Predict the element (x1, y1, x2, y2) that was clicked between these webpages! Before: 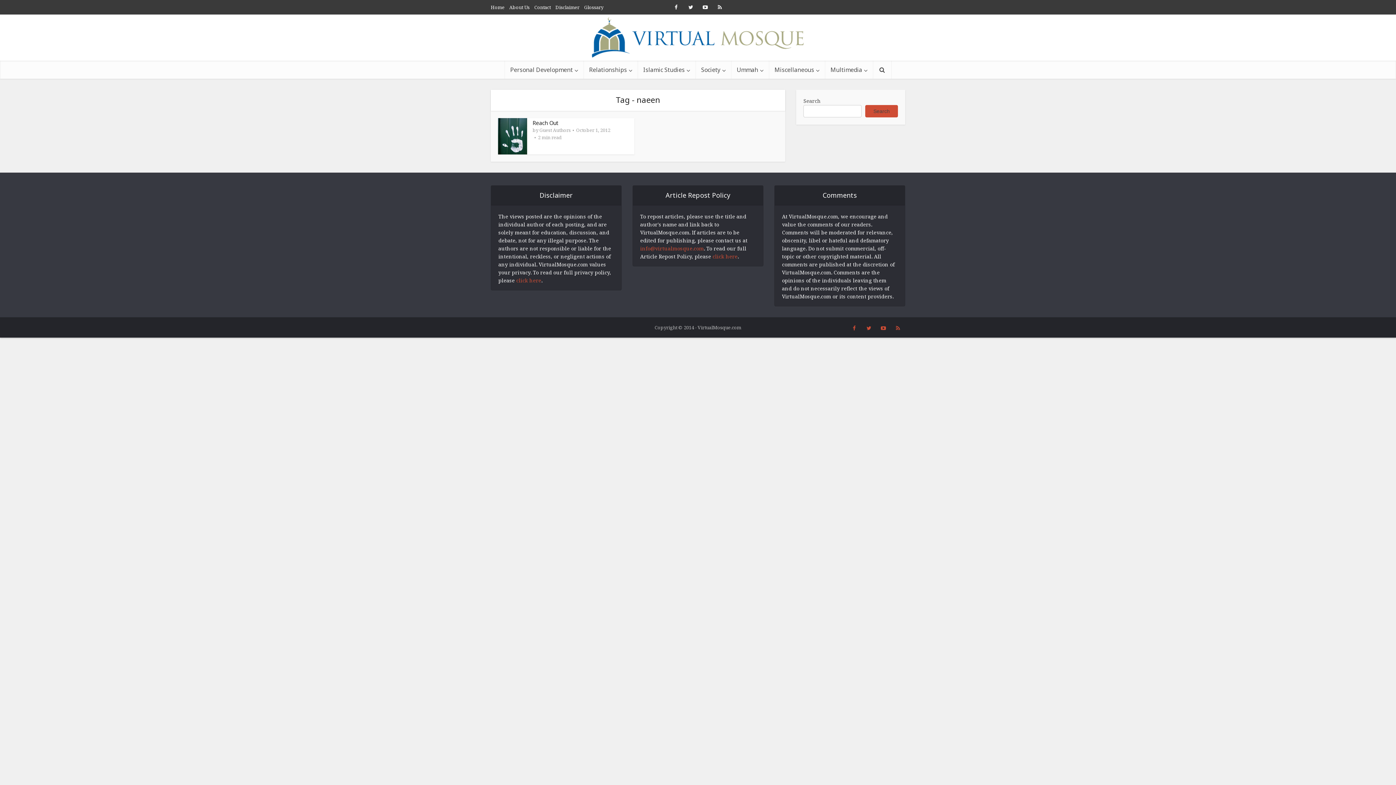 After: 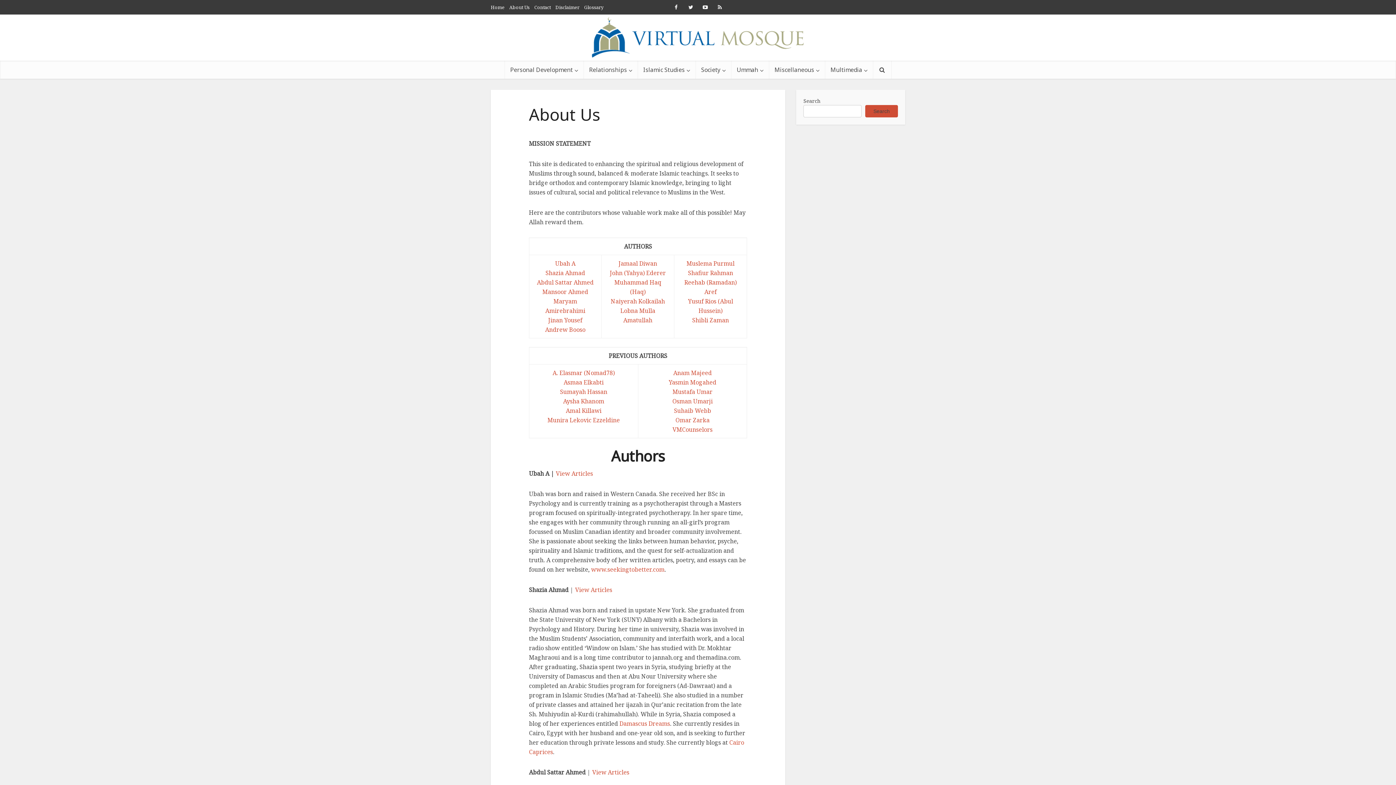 Action: bbox: (509, 4, 529, 10) label: About Us